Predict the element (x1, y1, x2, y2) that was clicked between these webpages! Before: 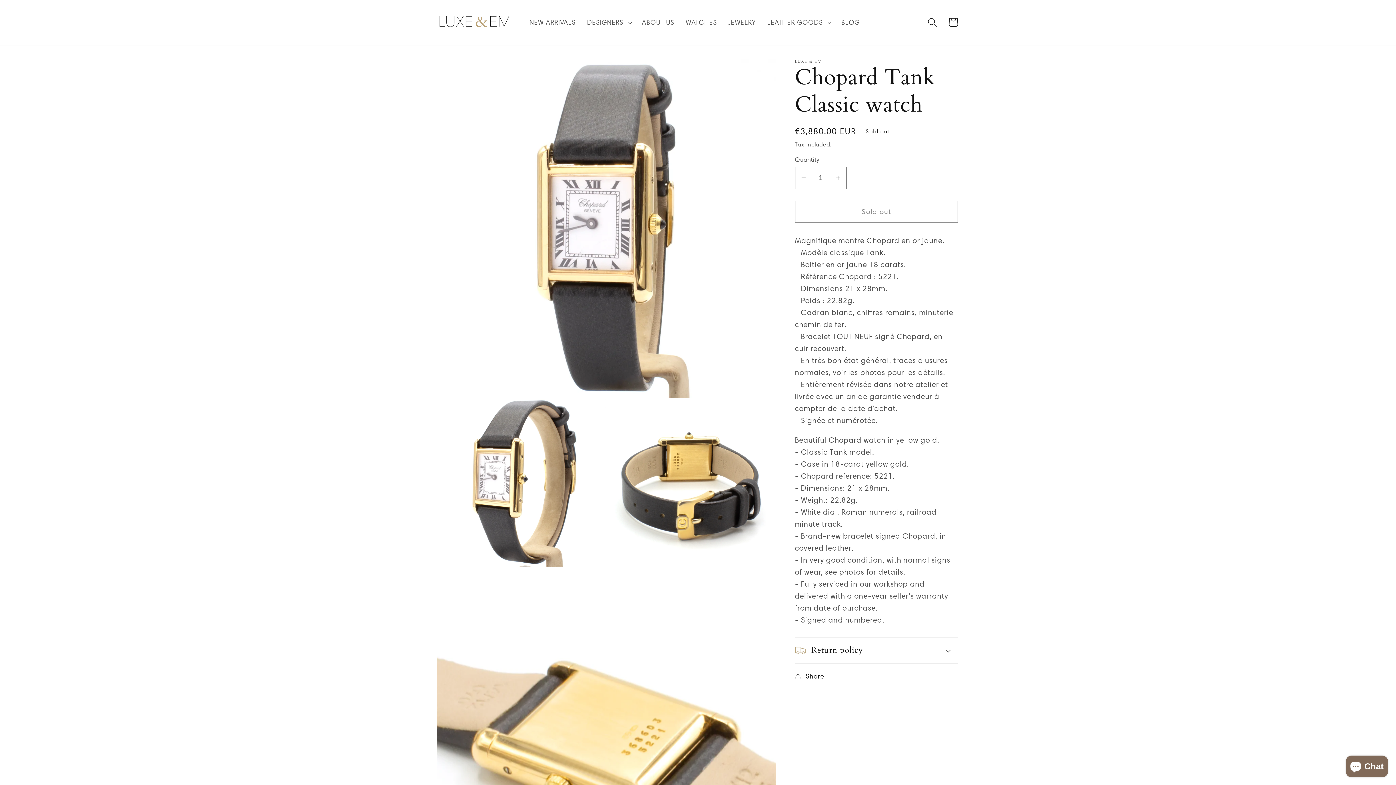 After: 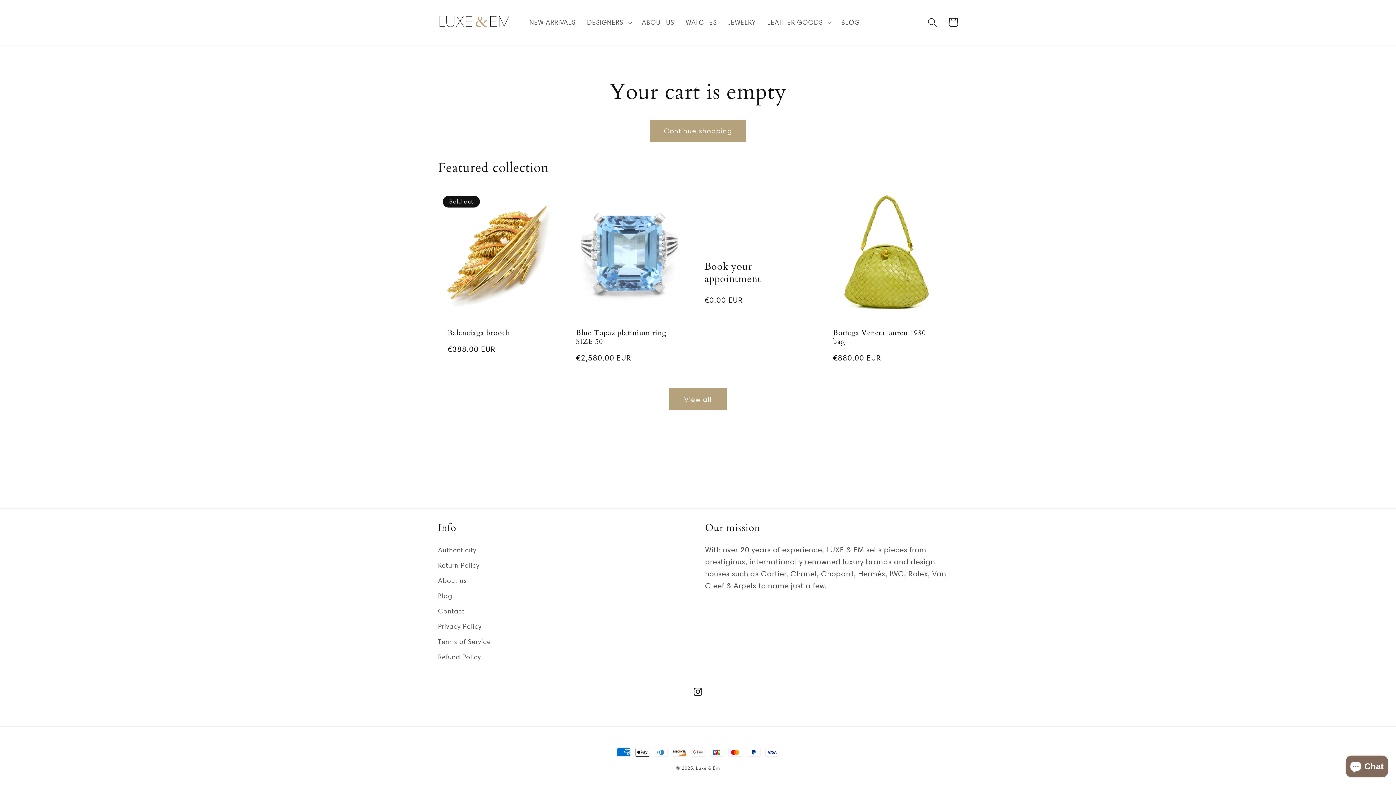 Action: label: Cart bbox: (943, 12, 963, 32)